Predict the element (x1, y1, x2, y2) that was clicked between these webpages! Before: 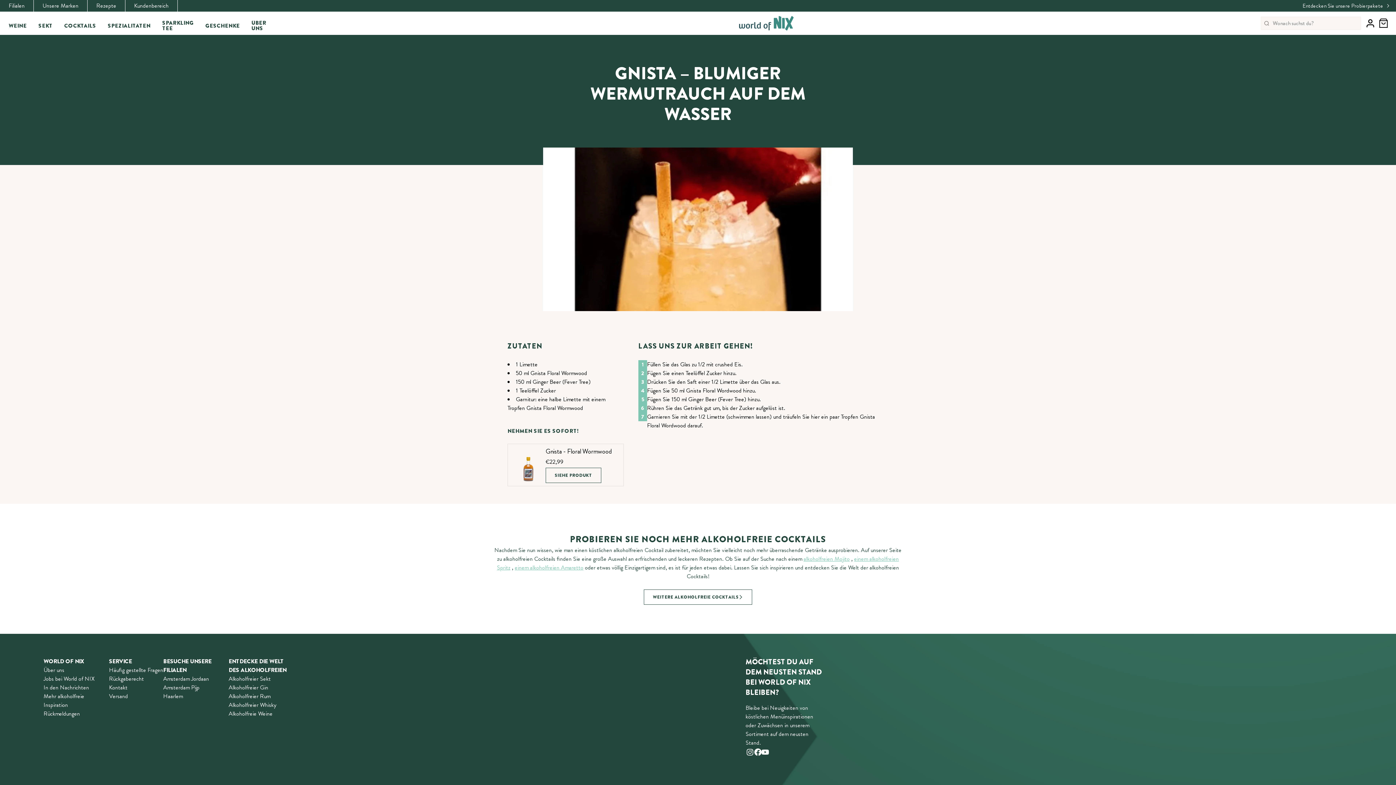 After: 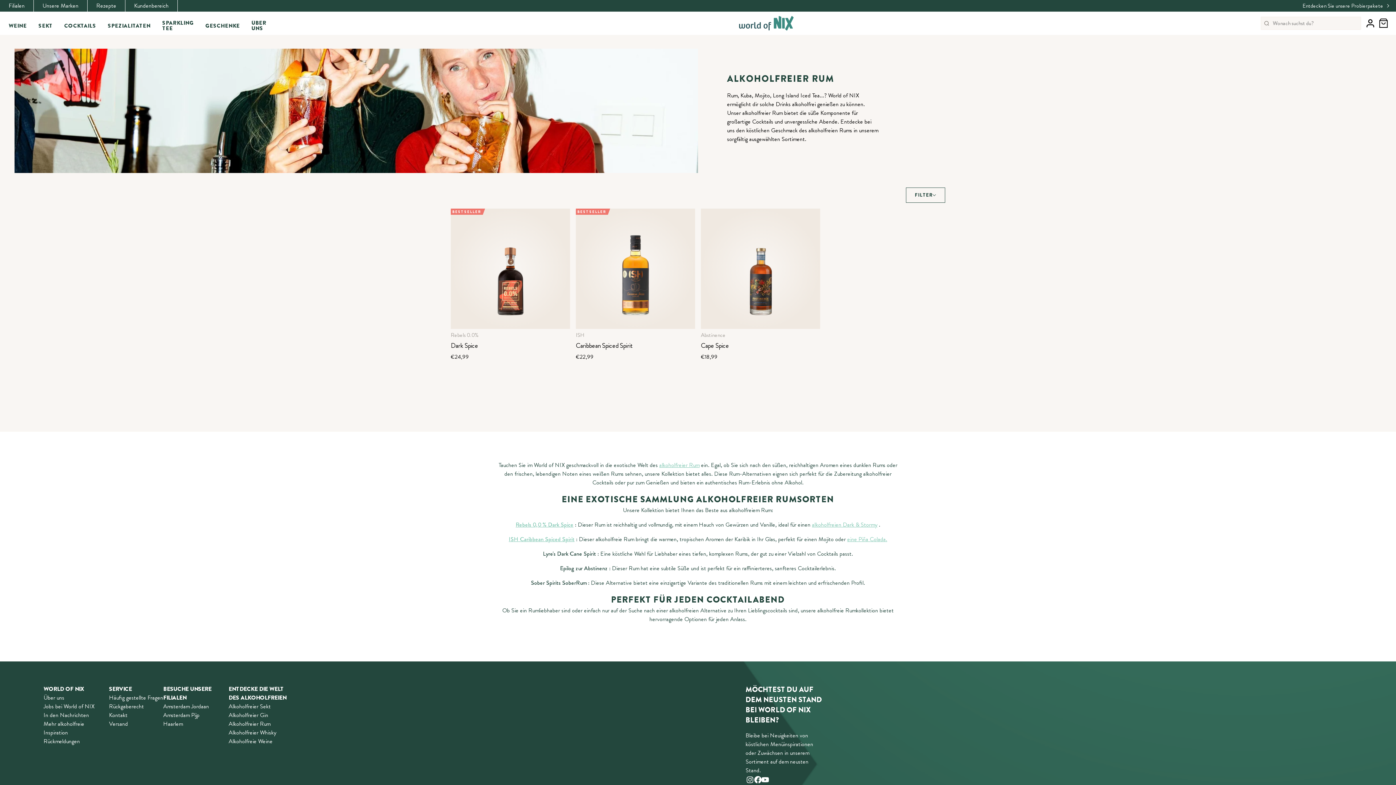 Action: label: Alkoholfreier Rum bbox: (228, 692, 270, 700)